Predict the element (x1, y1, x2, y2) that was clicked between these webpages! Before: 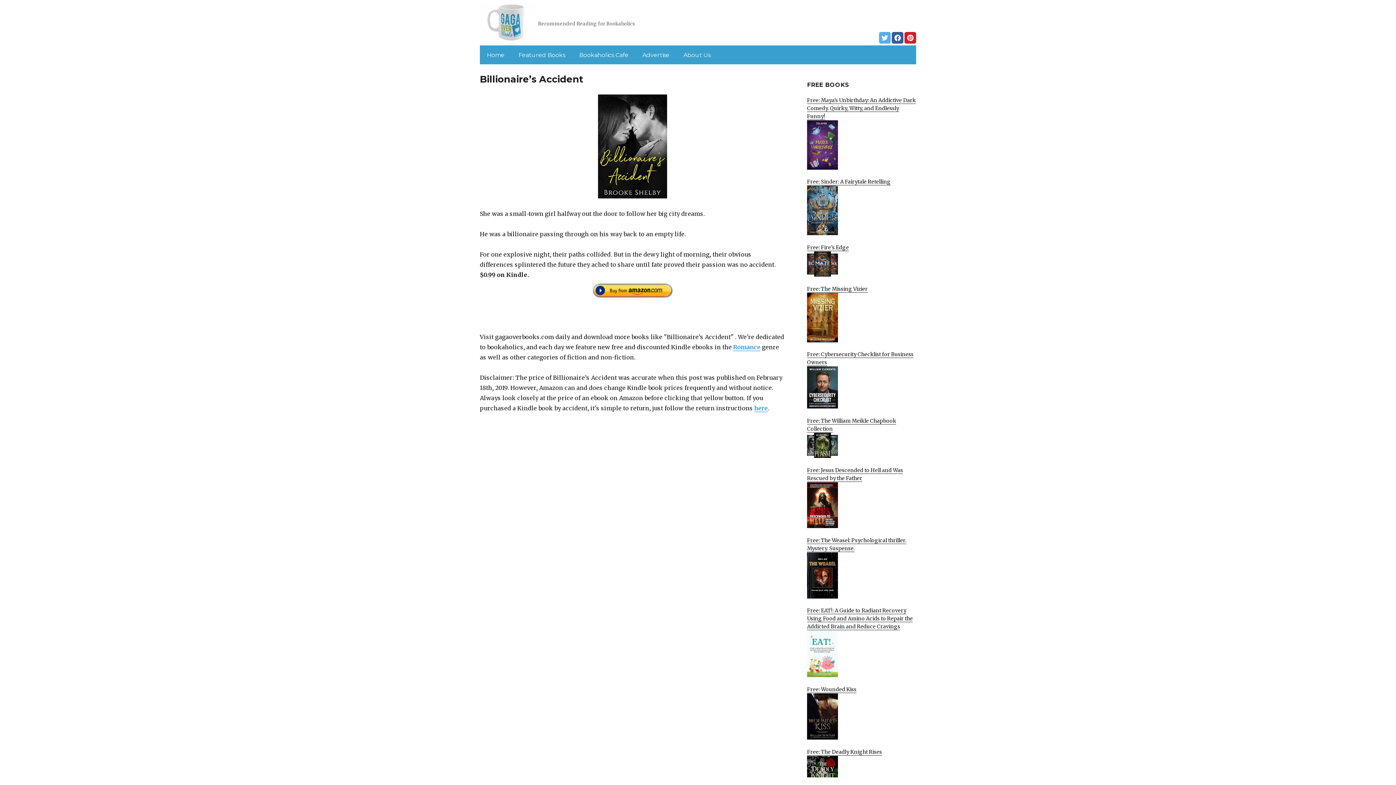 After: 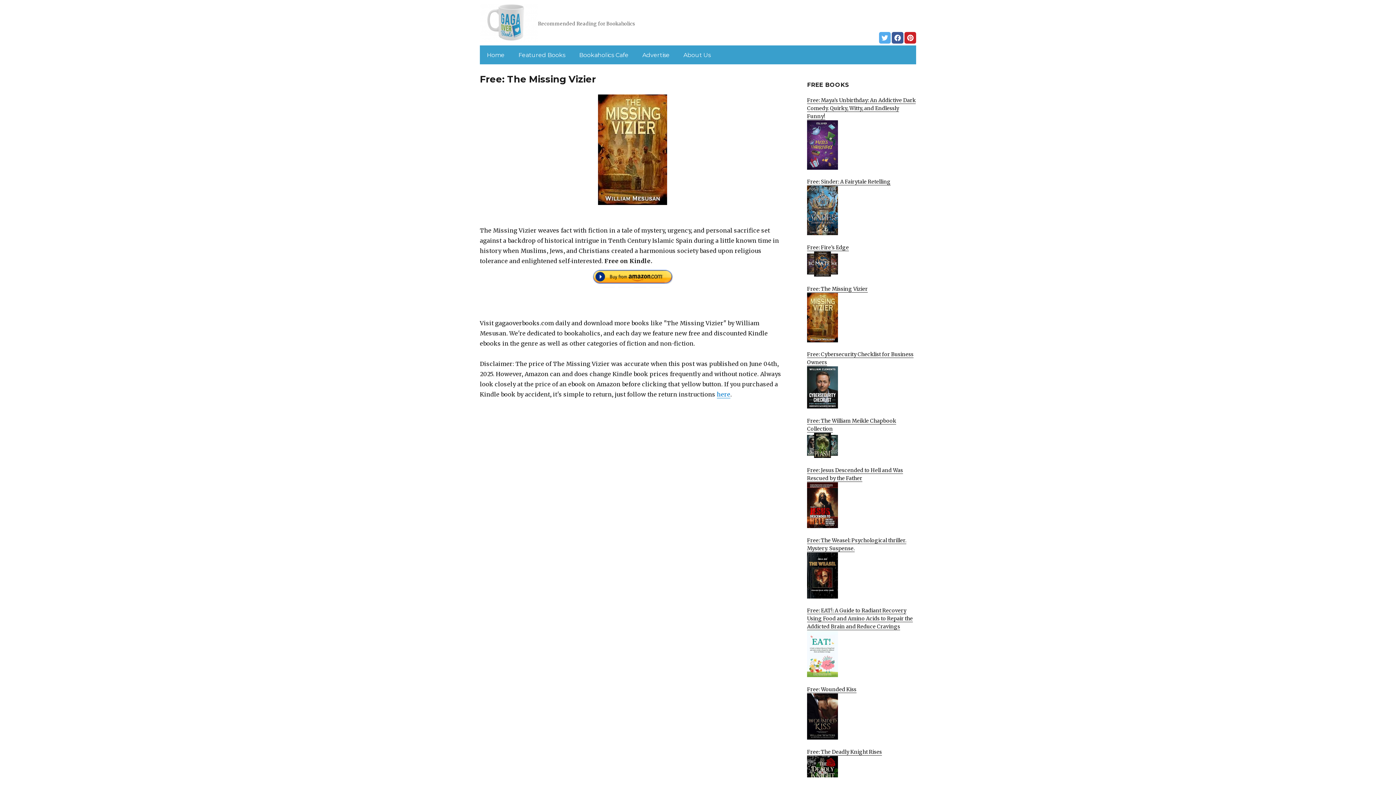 Action: label: Free: The Missing Vizier
 bbox: (807, 285, 916, 342)